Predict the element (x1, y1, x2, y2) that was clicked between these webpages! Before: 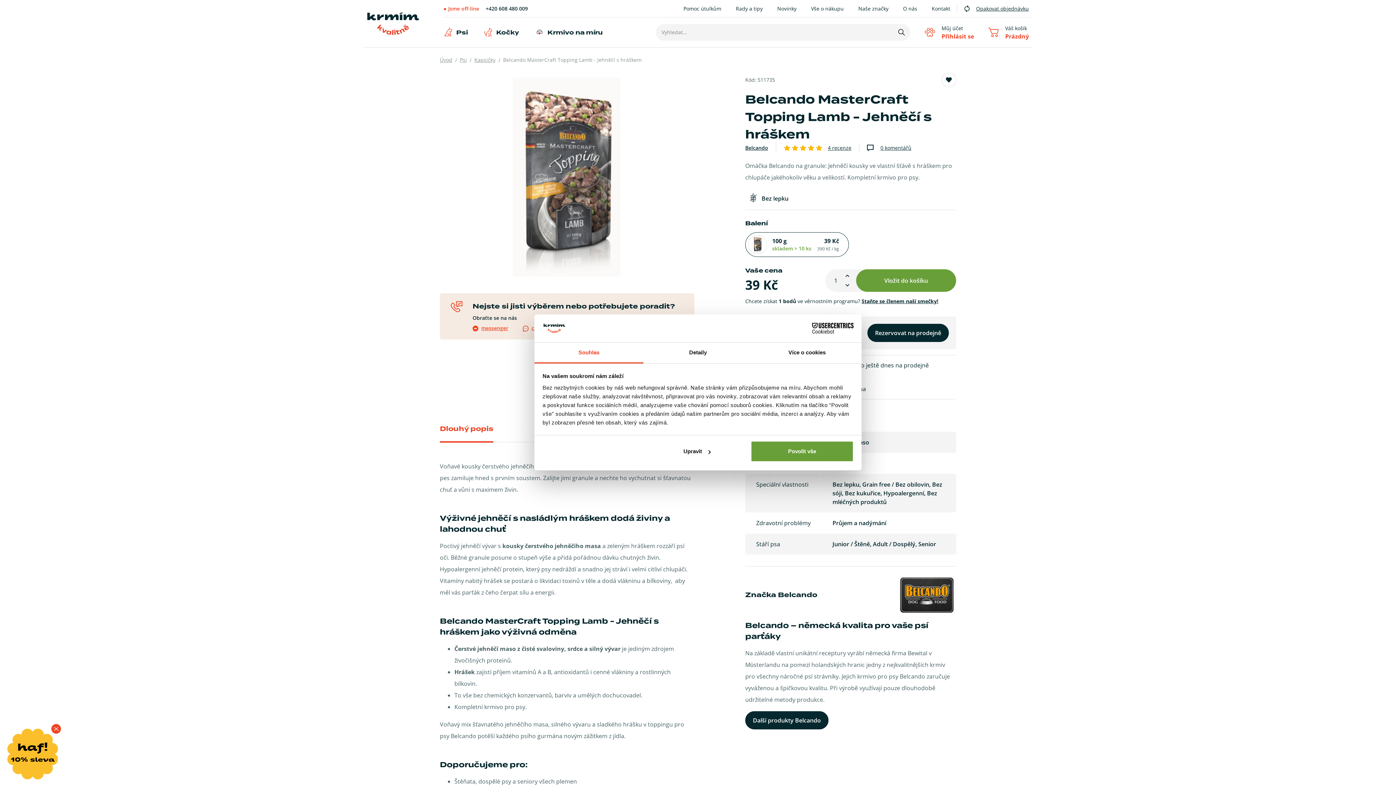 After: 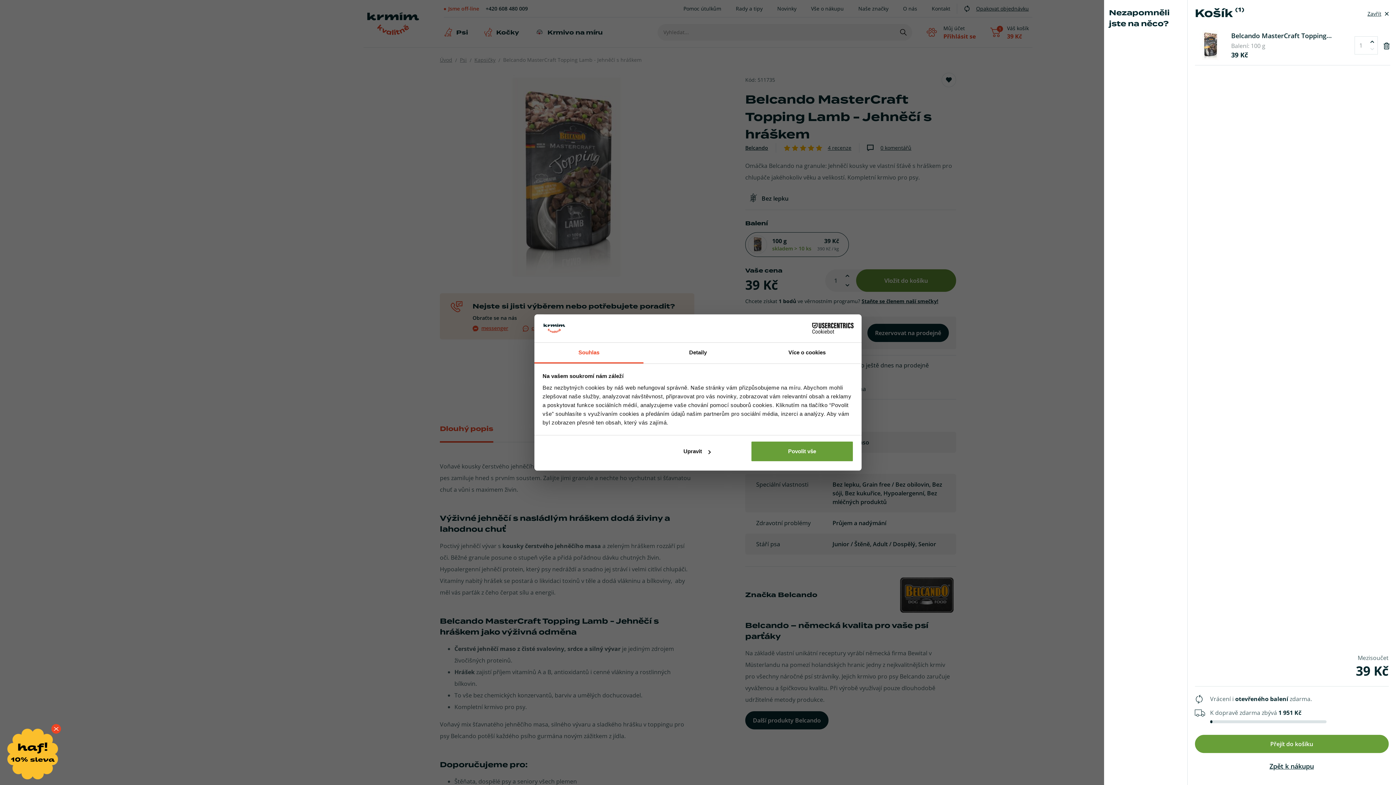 Action: bbox: (856, 269, 956, 292) label: Vložit do košíku